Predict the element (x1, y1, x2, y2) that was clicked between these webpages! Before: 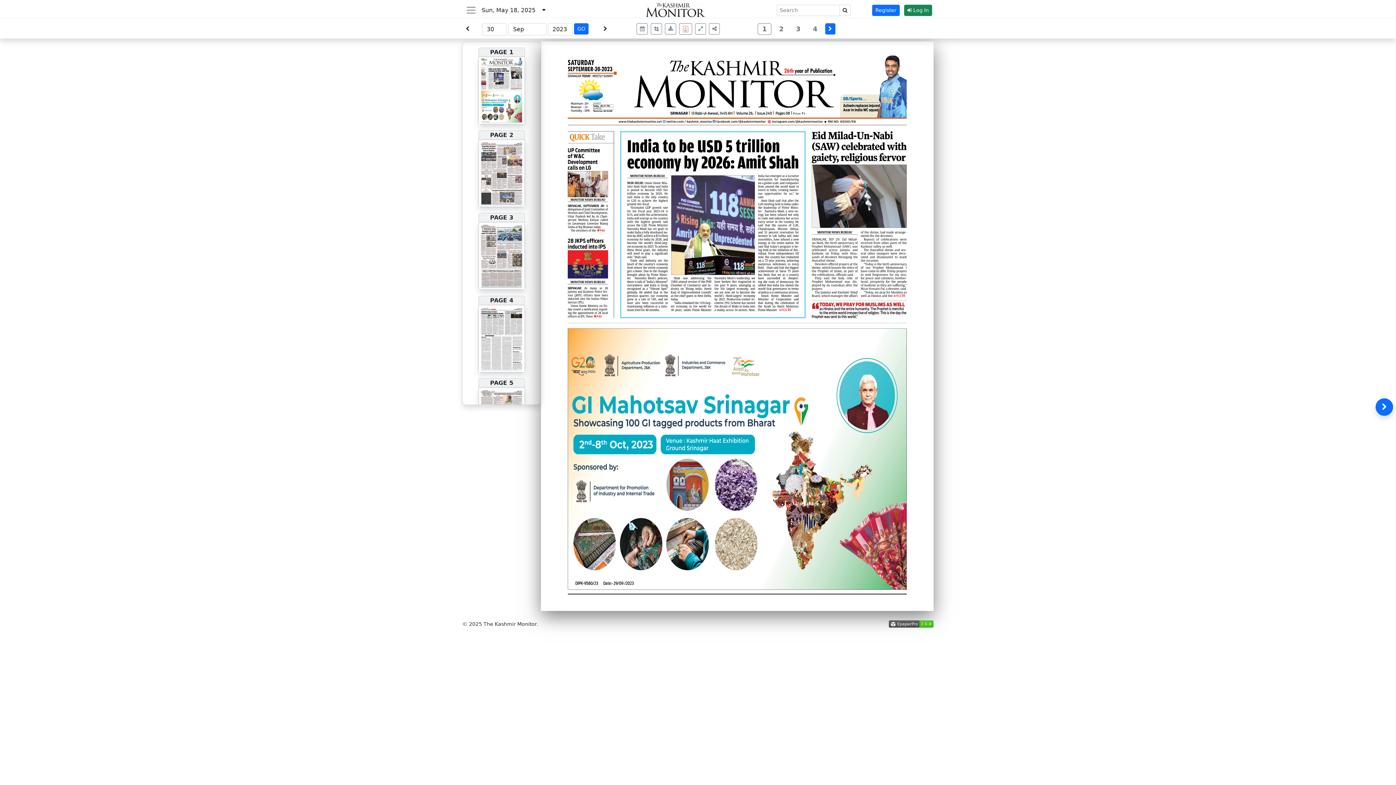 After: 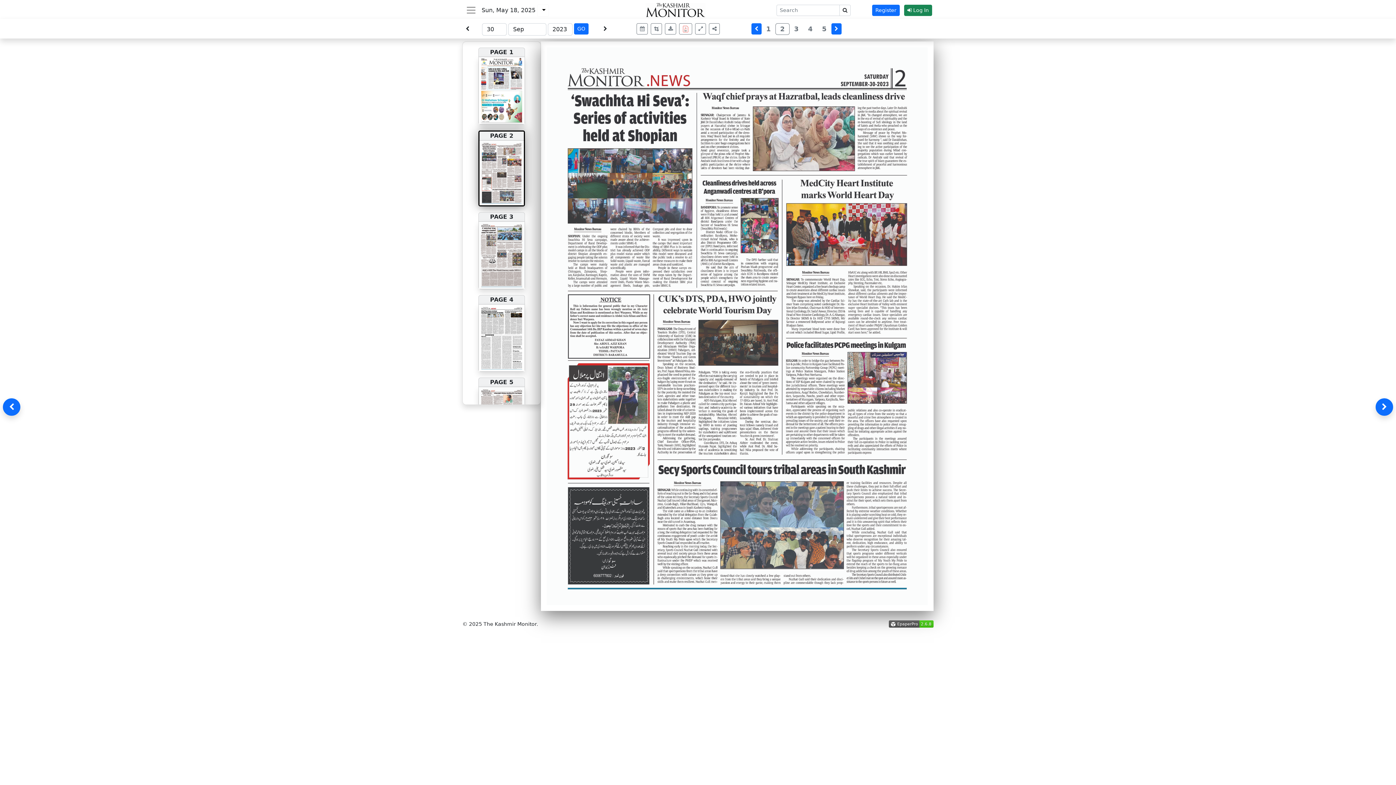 Action: bbox: (774, 23, 788, 35) label: 2